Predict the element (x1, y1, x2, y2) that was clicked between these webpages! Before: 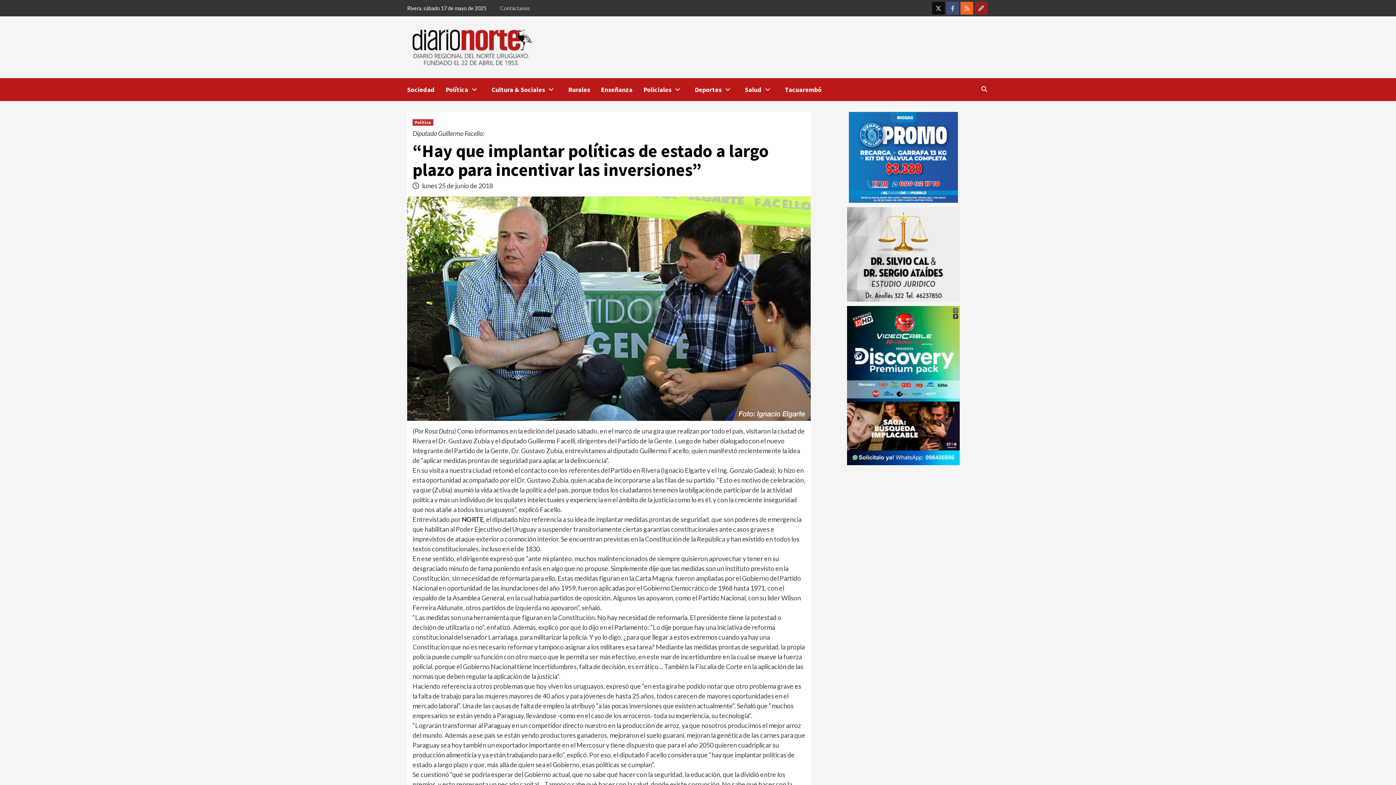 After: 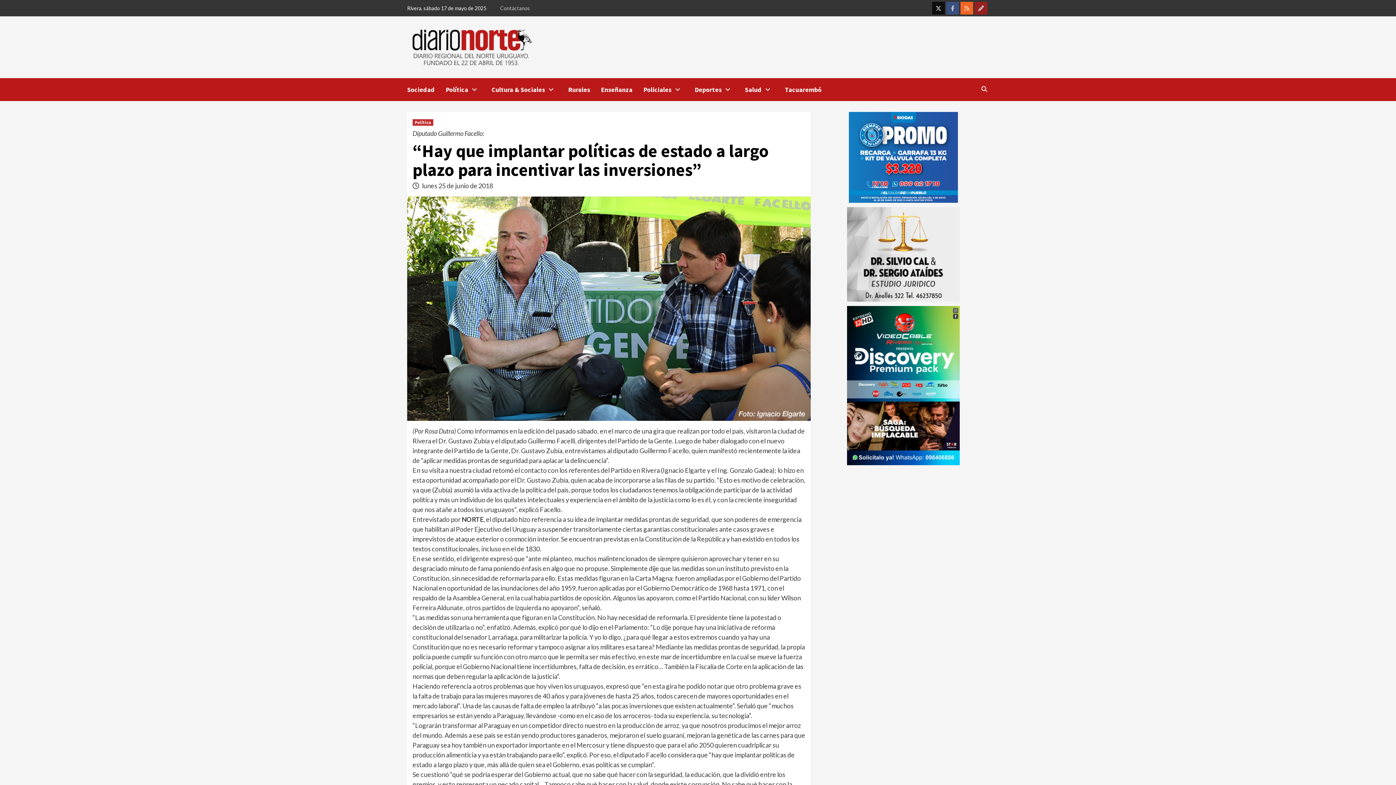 Action: bbox: (849, 152, 958, 160)